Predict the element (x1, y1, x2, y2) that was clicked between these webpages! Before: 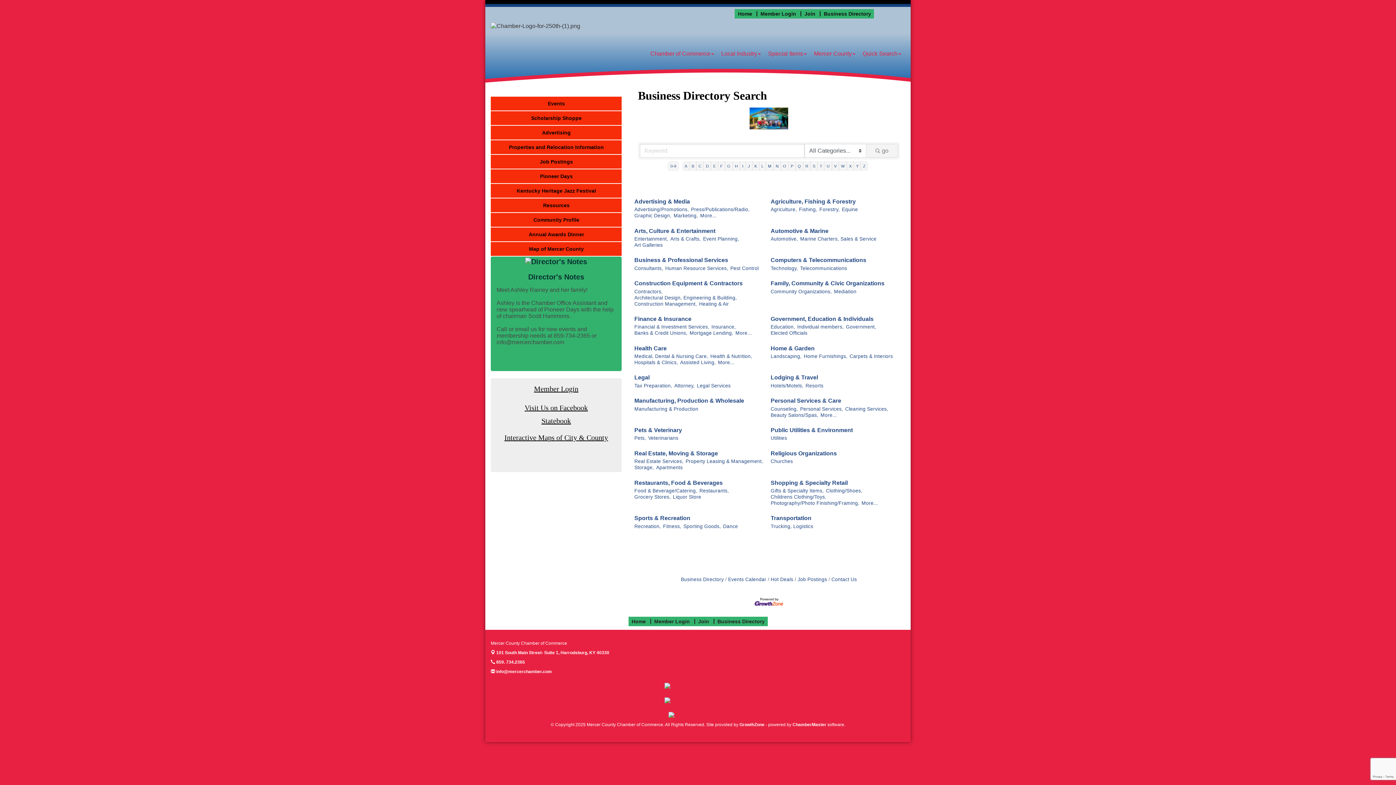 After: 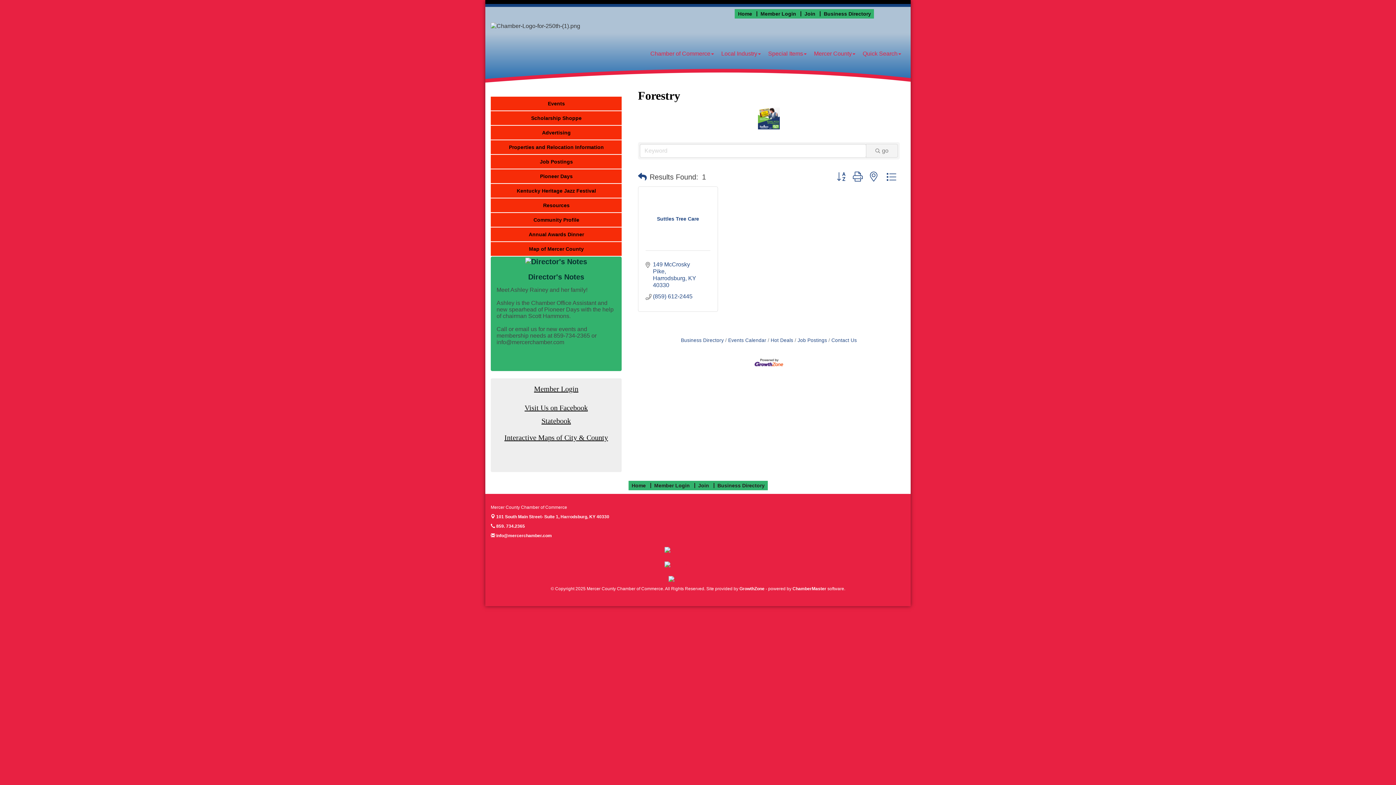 Action: label: Forestry, bbox: (819, 206, 840, 212)